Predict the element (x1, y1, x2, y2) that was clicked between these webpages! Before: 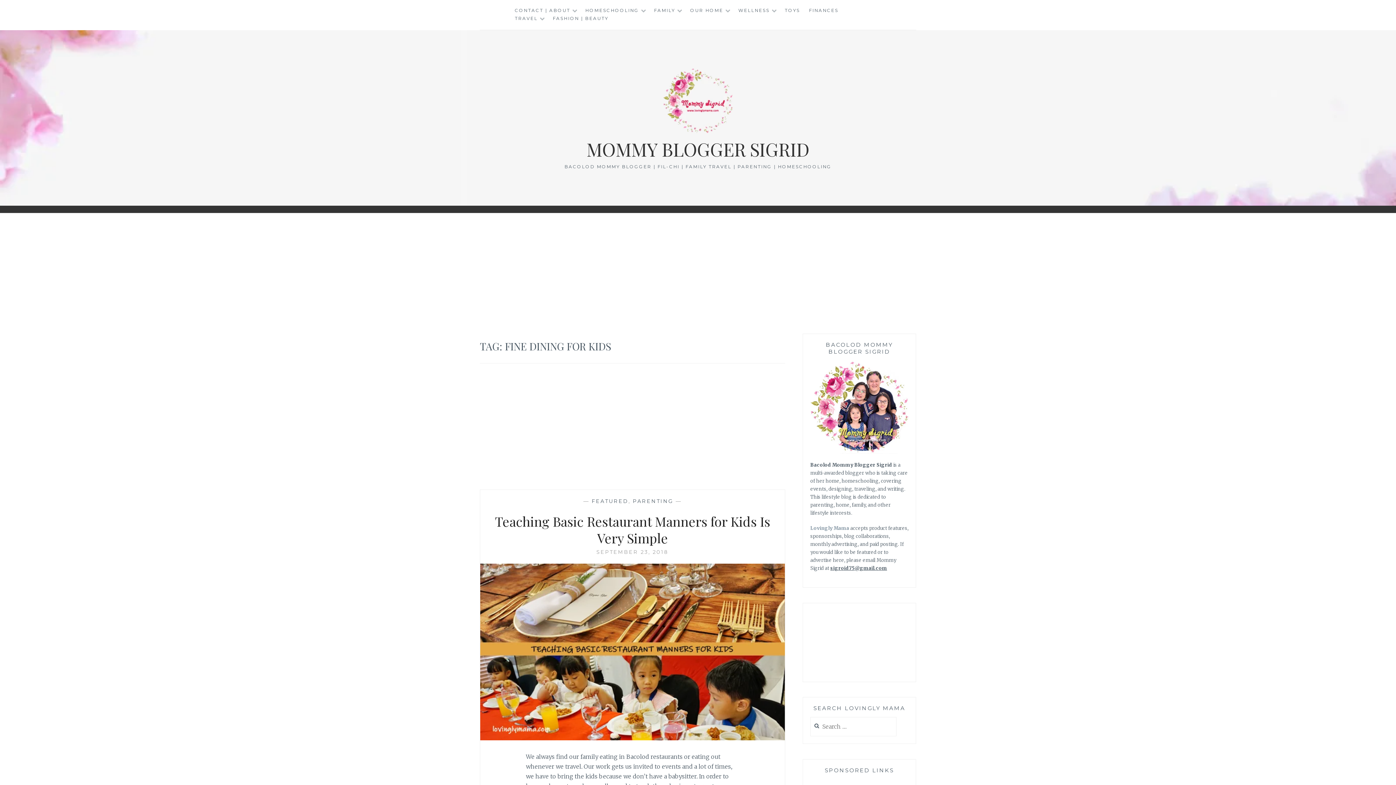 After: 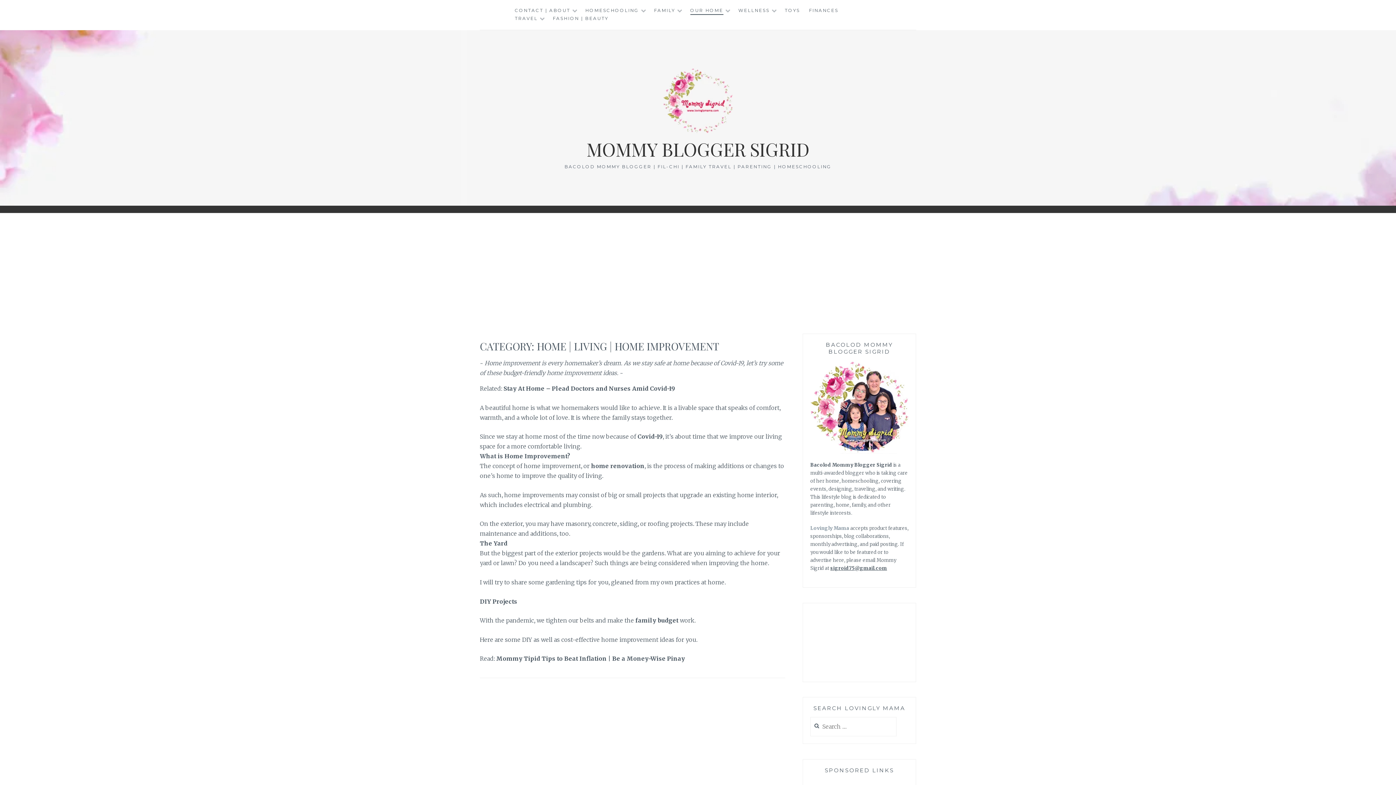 Action: label: OUR HOME bbox: (690, 6, 723, 14)